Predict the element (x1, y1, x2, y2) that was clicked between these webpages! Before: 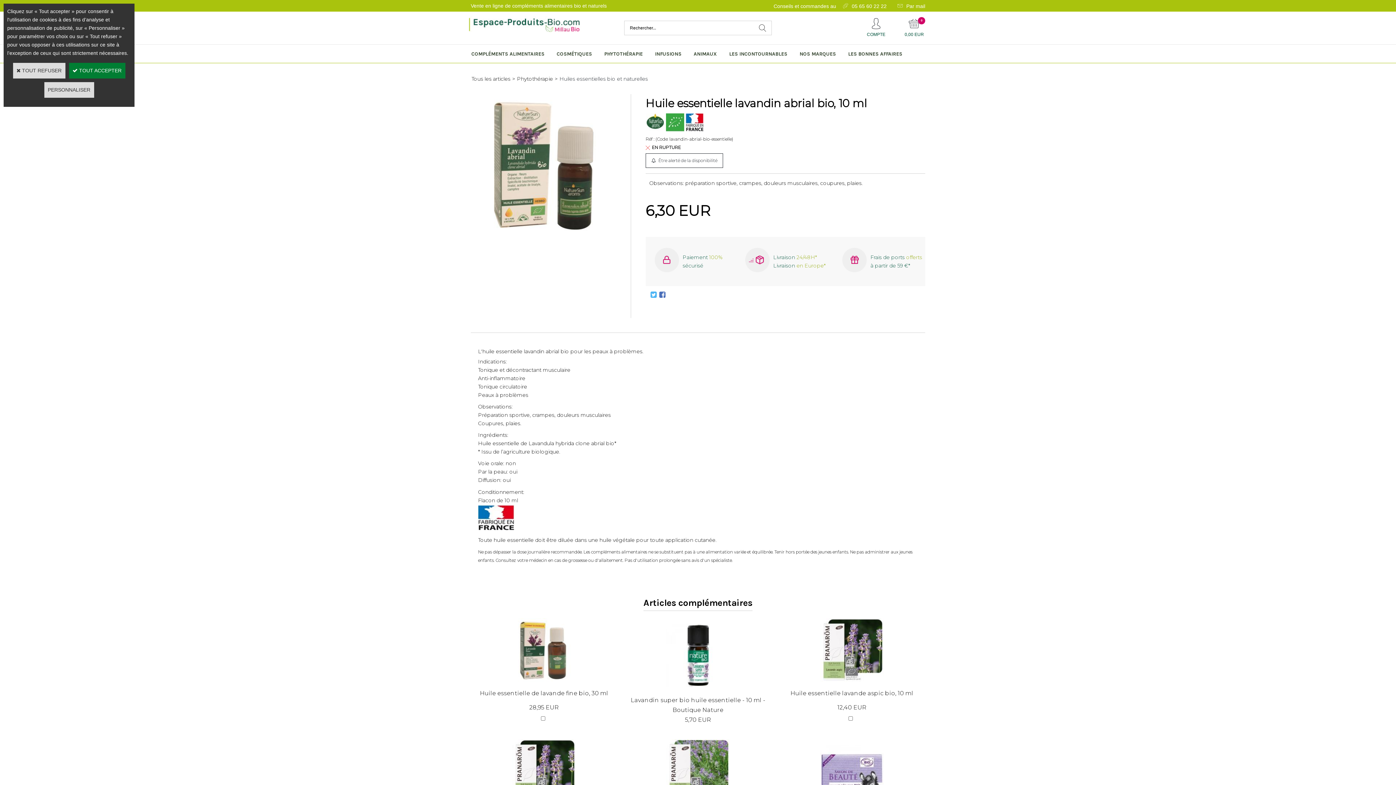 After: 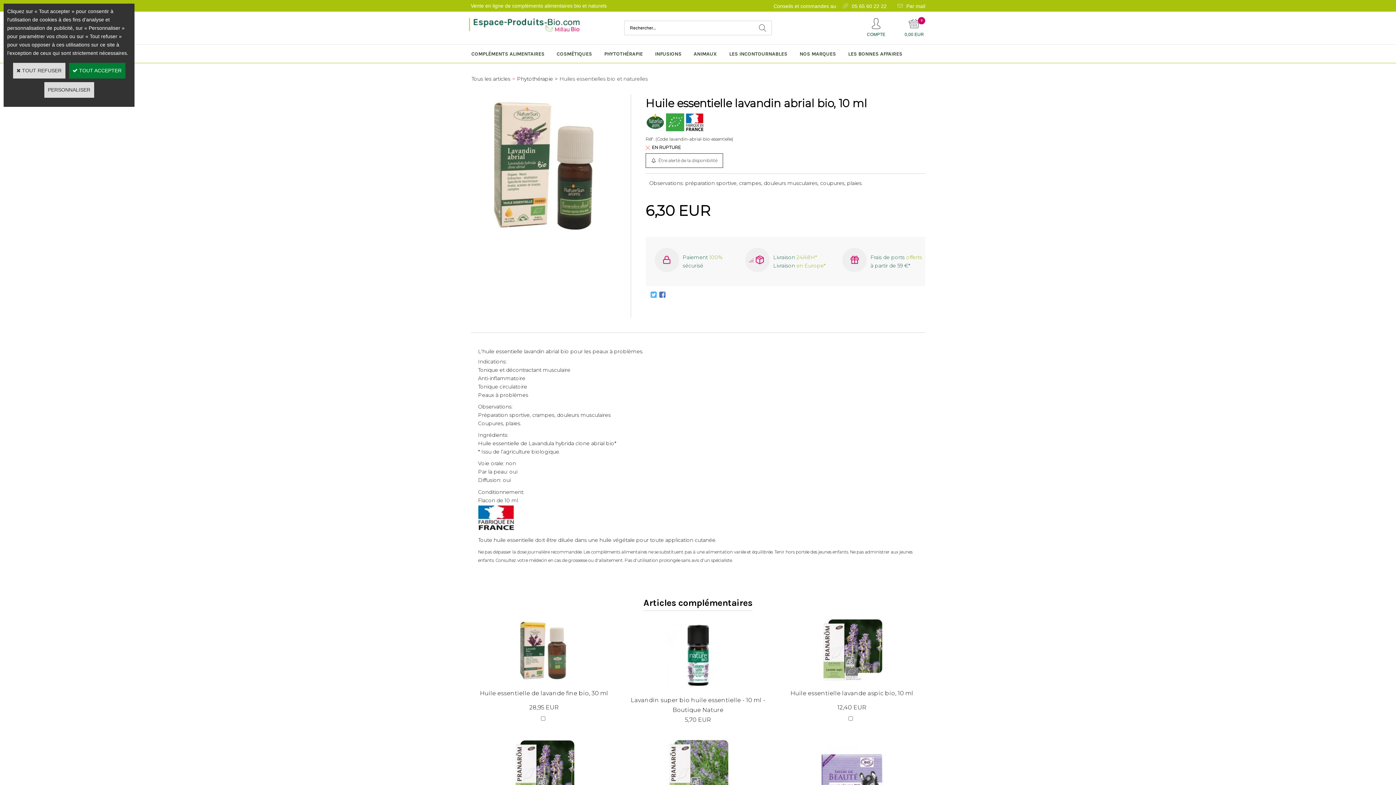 Action: bbox: (510, 75, 517, 82) label: >